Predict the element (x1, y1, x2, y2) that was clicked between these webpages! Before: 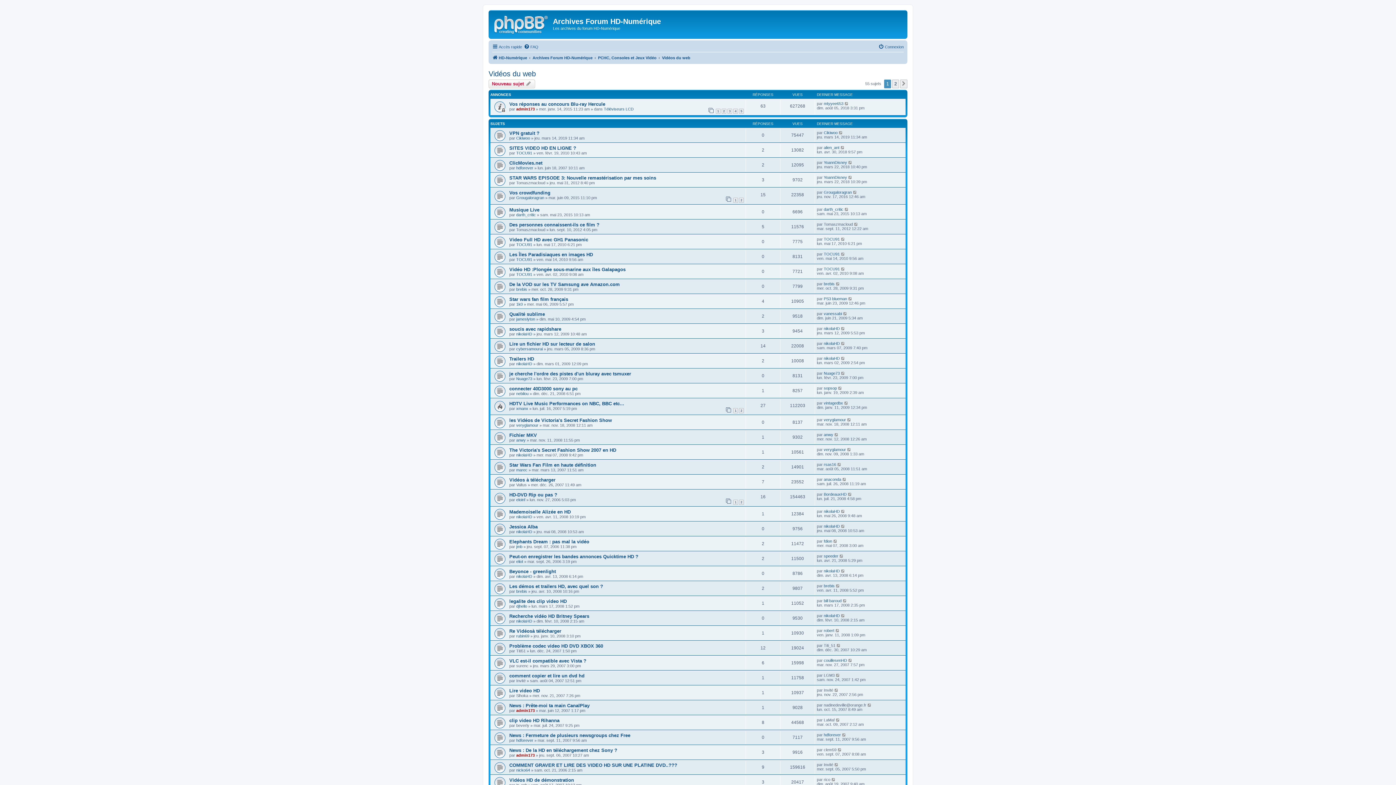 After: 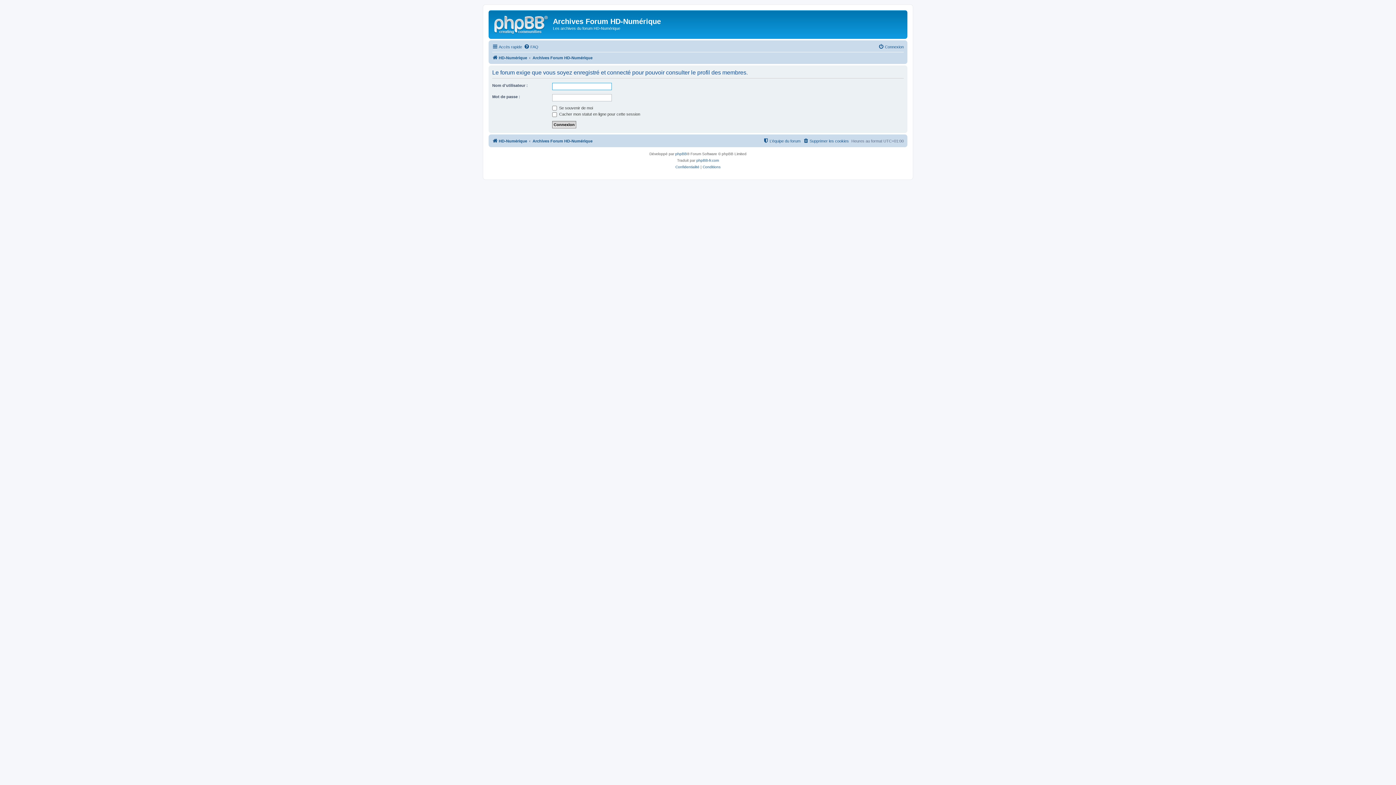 Action: label: brebis bbox: (824, 281, 834, 286)